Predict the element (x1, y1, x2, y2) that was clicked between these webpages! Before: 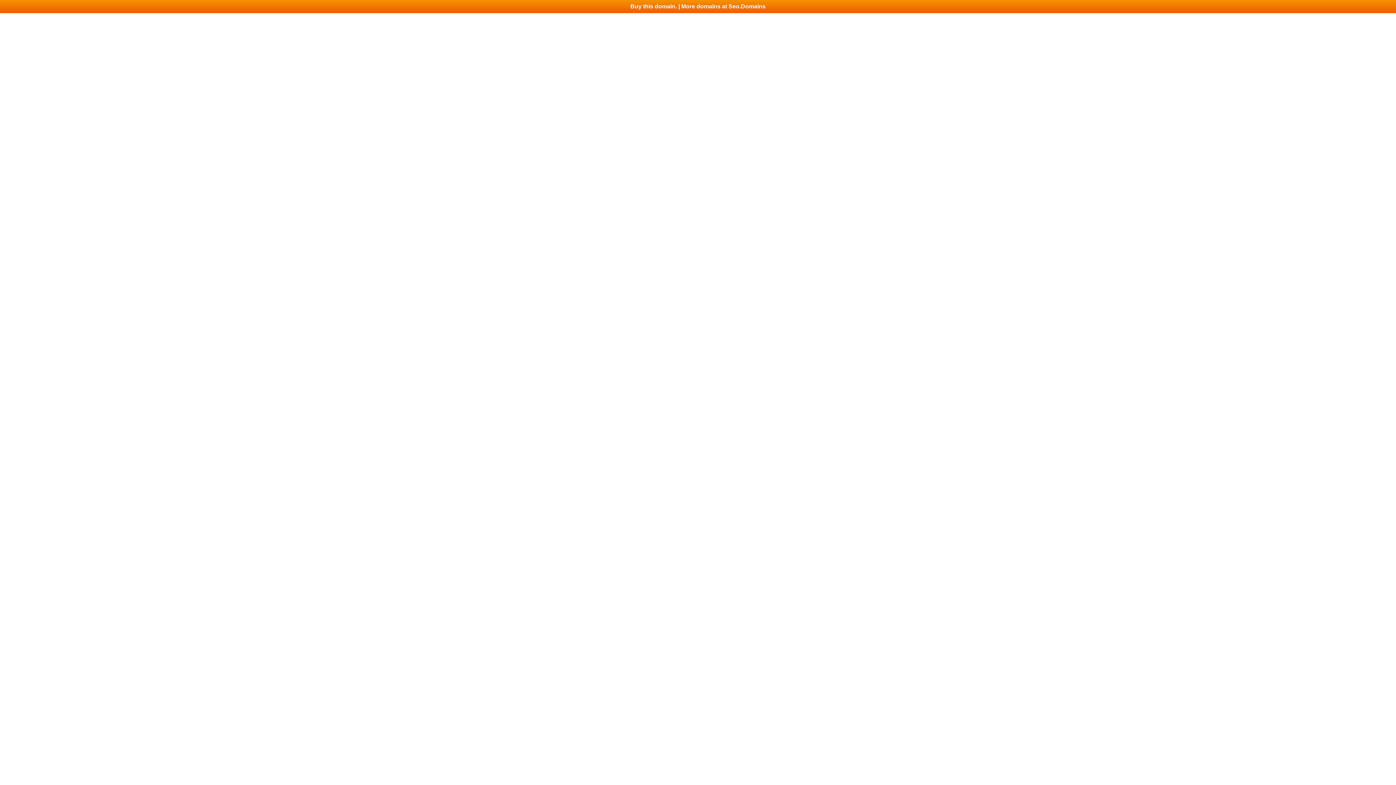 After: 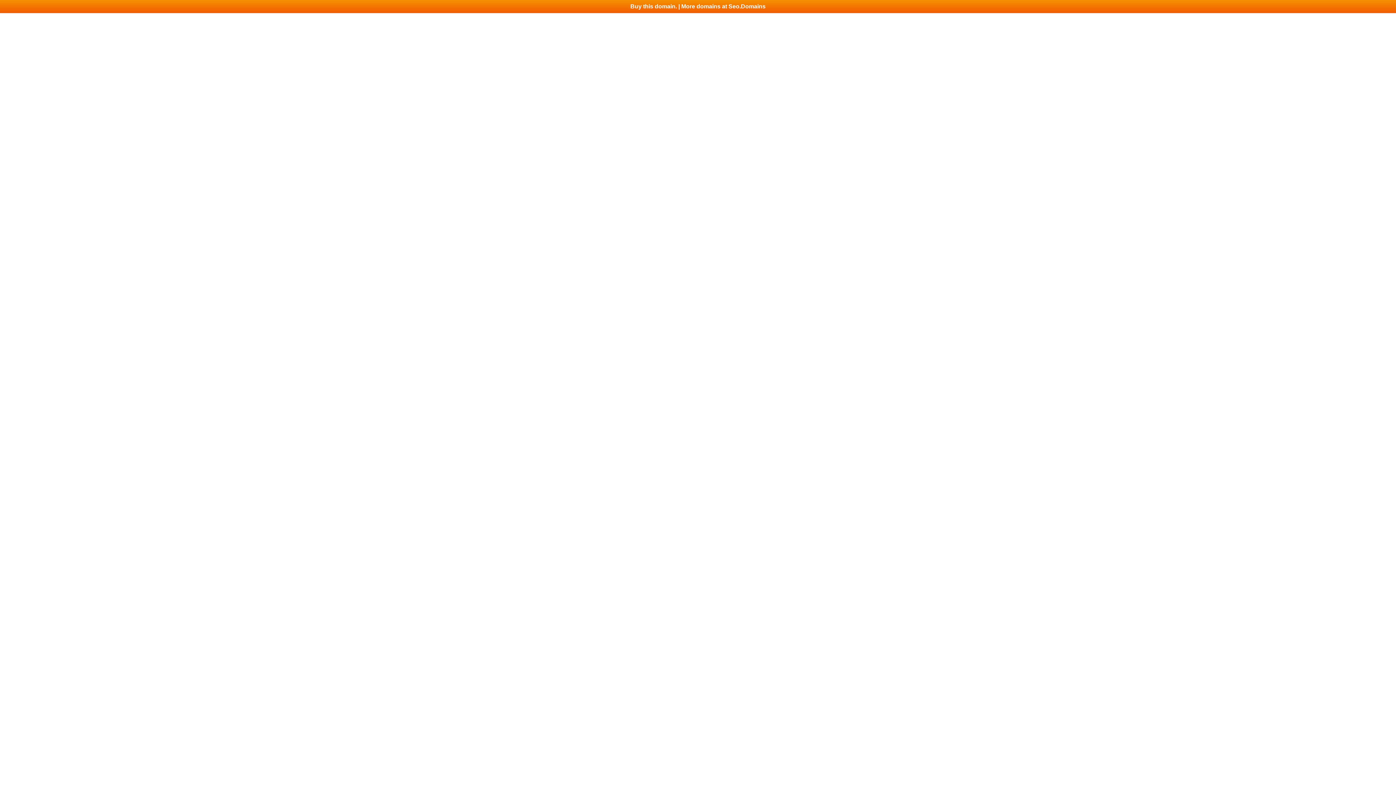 Action: label: Buy this domain. | More domains at Seo.Domains bbox: (0, 0, 1396, 13)